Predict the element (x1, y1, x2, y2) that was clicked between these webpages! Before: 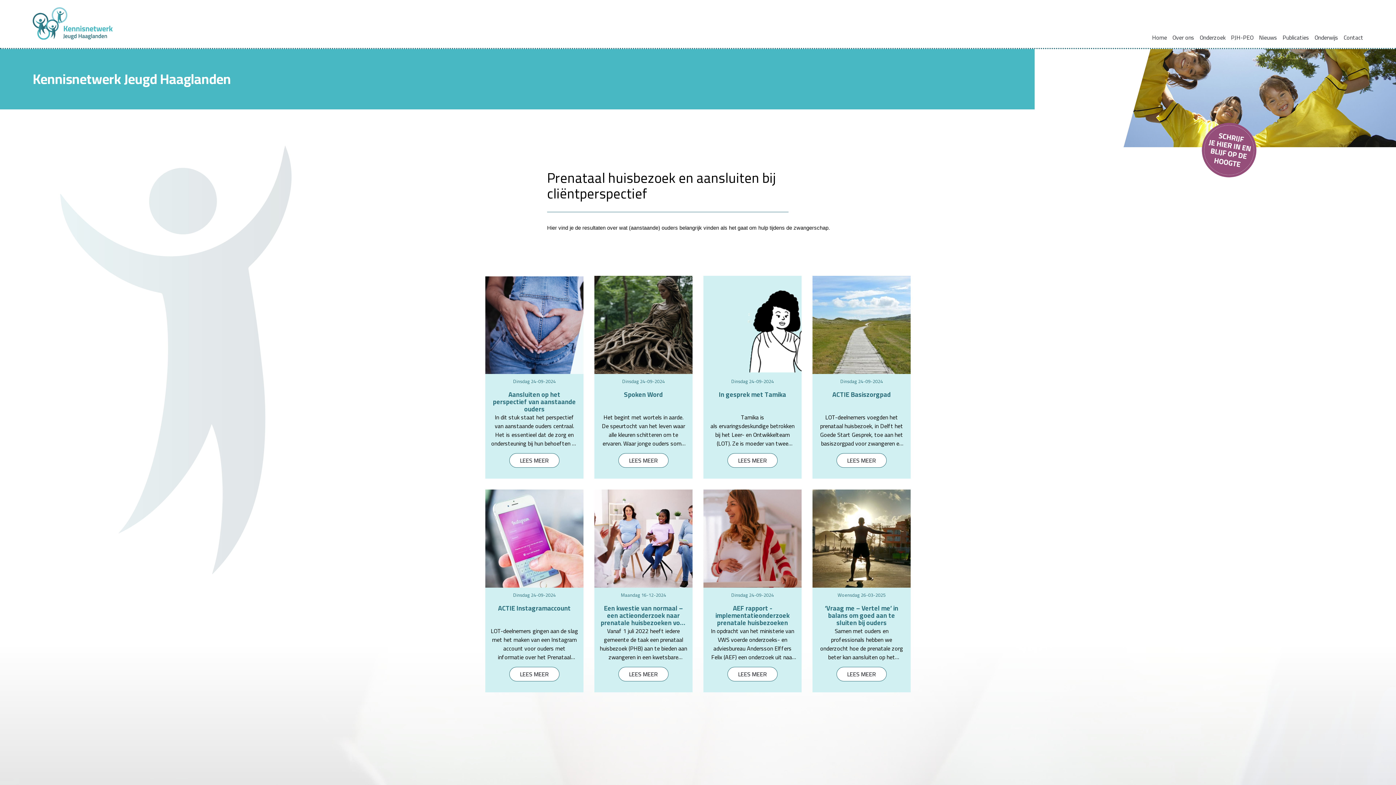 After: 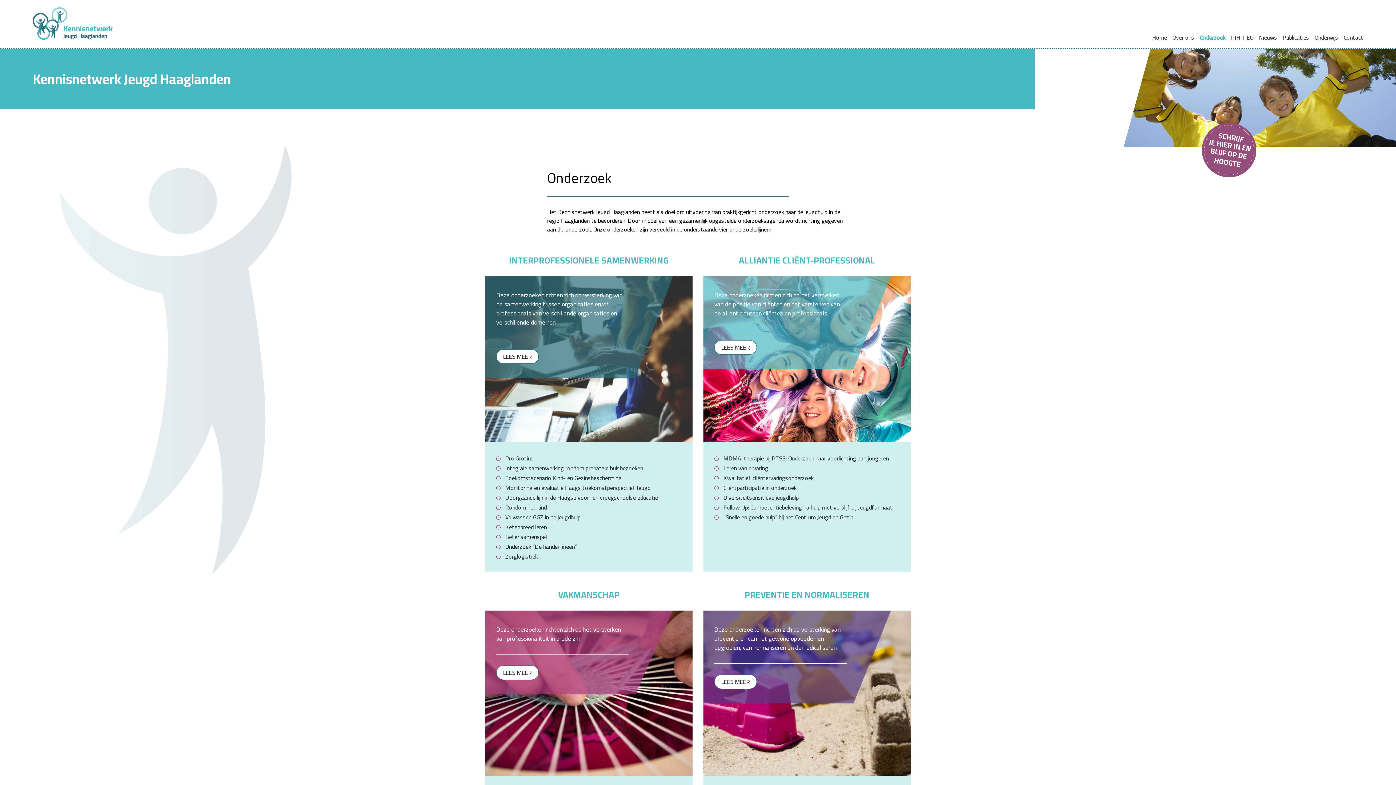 Action: bbox: (1200, 34, 1225, 40) label: Onderzoek